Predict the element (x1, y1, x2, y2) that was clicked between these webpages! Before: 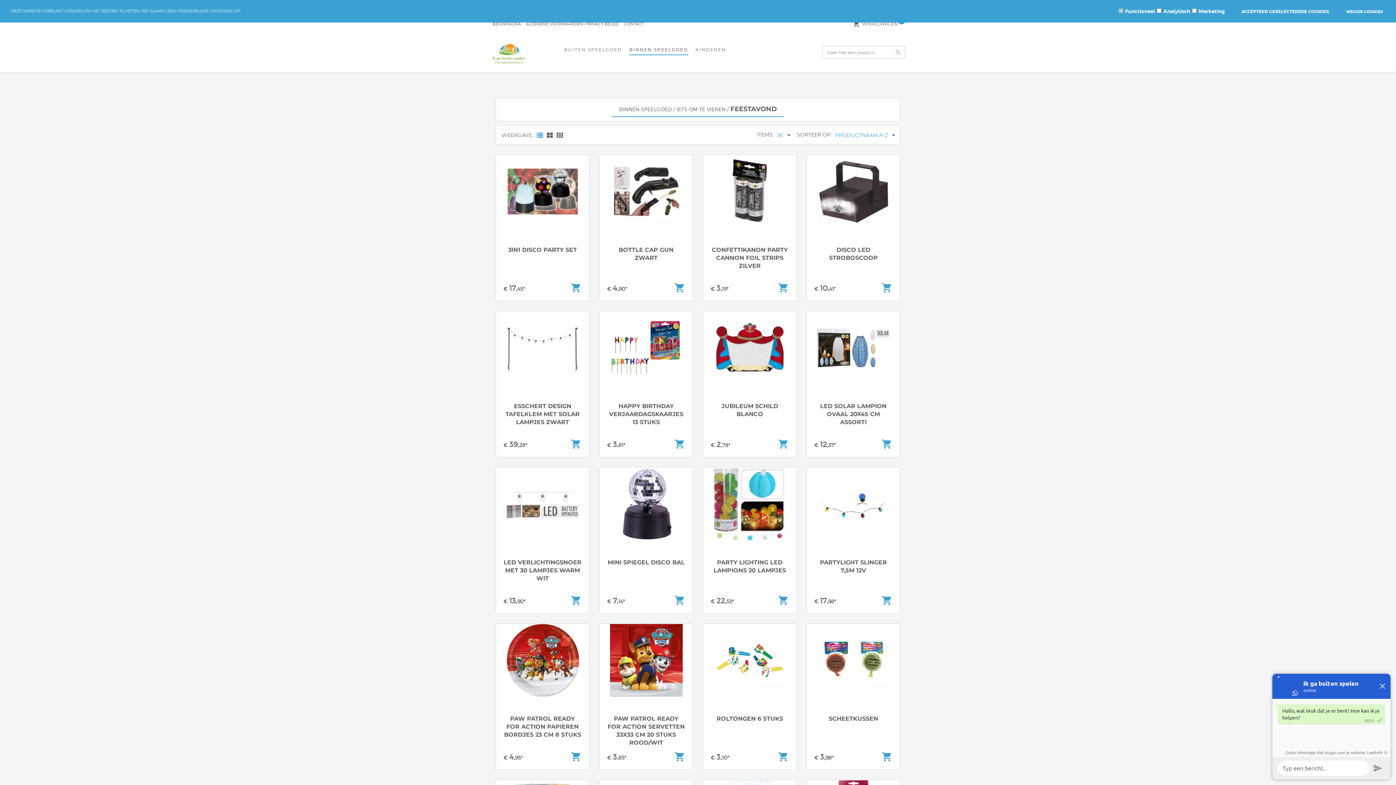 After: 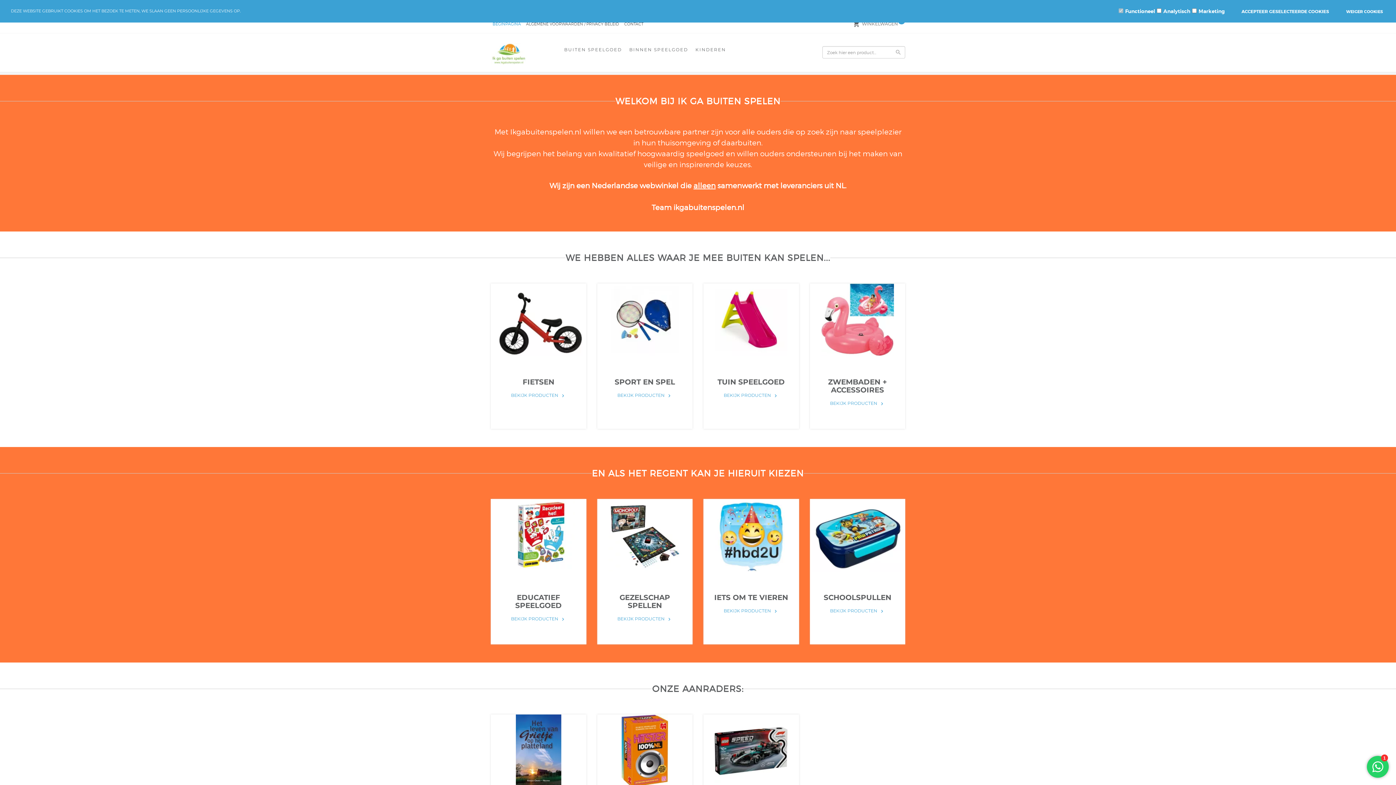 Action: label: BEGINPAGINA bbox: (492, 21, 521, 28)